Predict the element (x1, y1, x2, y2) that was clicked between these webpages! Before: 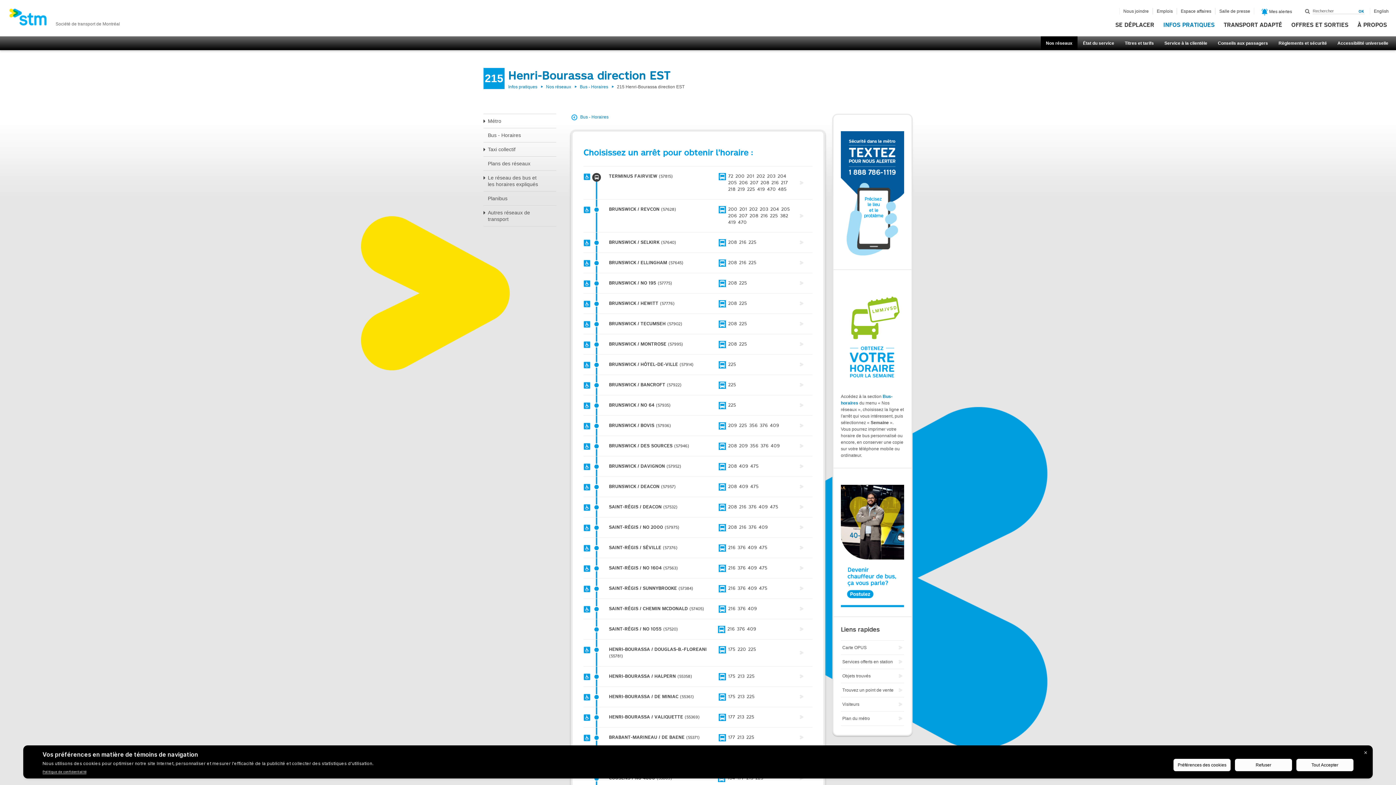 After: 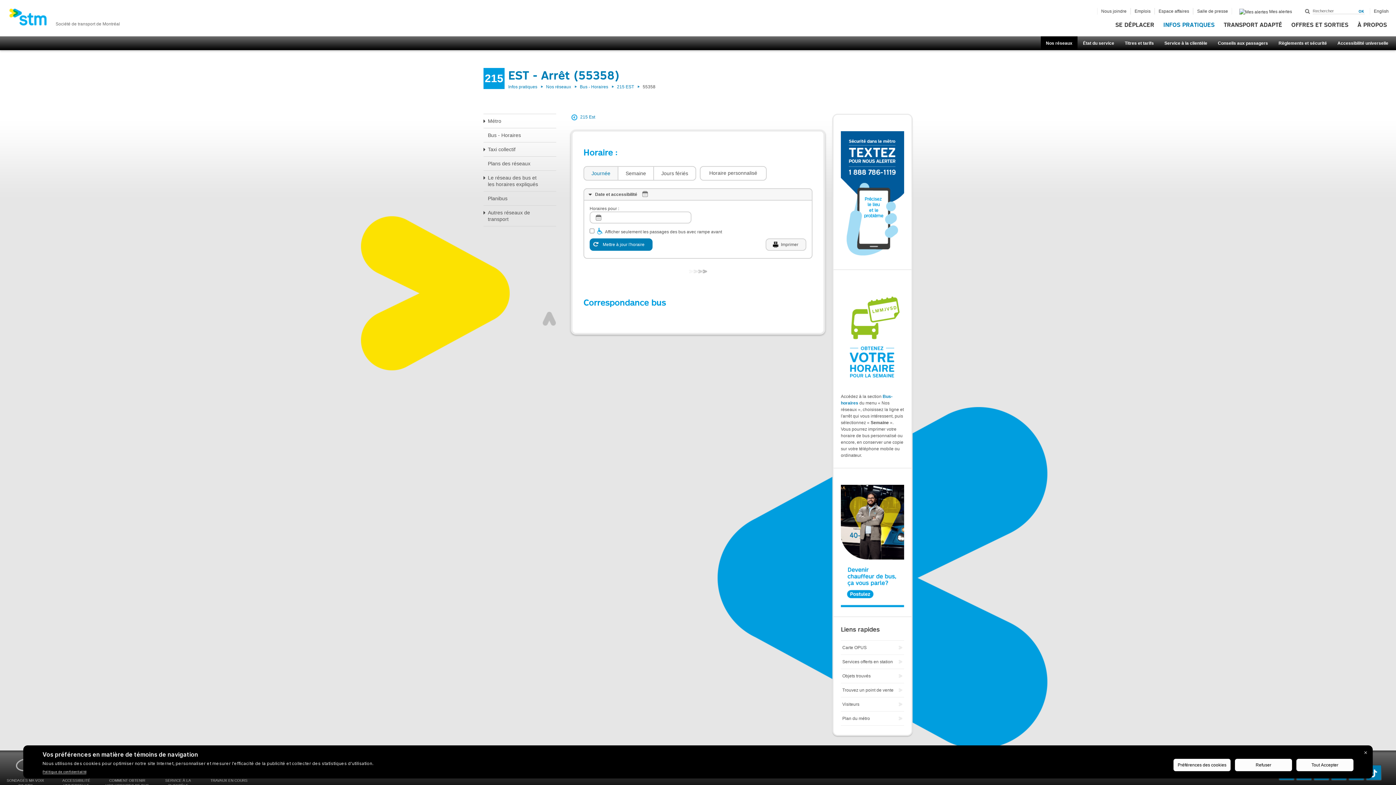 Action: label: ARRÊT
HENRI-BOURASSA / HALPERN 55358	
CORRESPONDANCE BUS
175, 213, 225
	 bbox: (583, 666, 812, 686)